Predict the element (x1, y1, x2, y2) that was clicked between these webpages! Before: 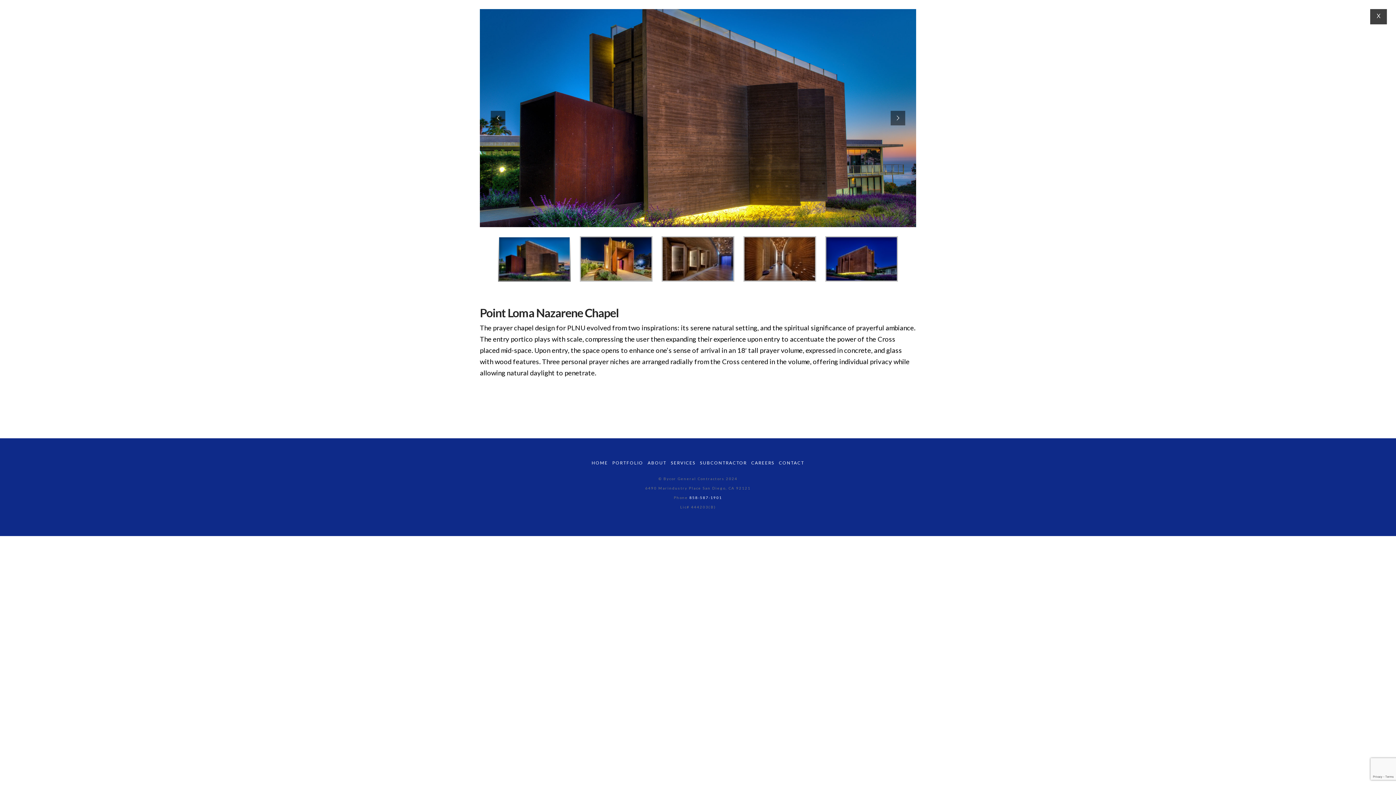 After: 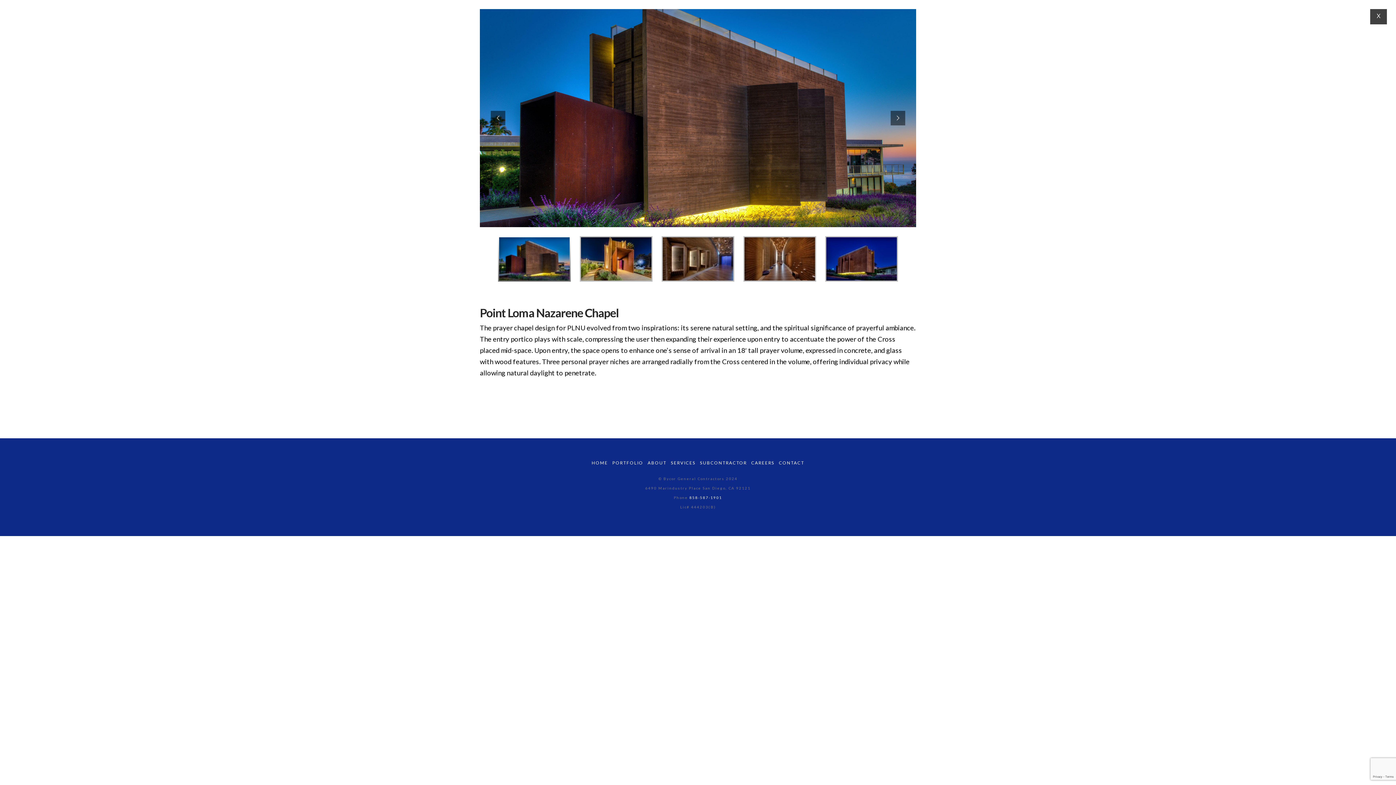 Action: bbox: (689, 495, 722, 499) label: 858-587-1901